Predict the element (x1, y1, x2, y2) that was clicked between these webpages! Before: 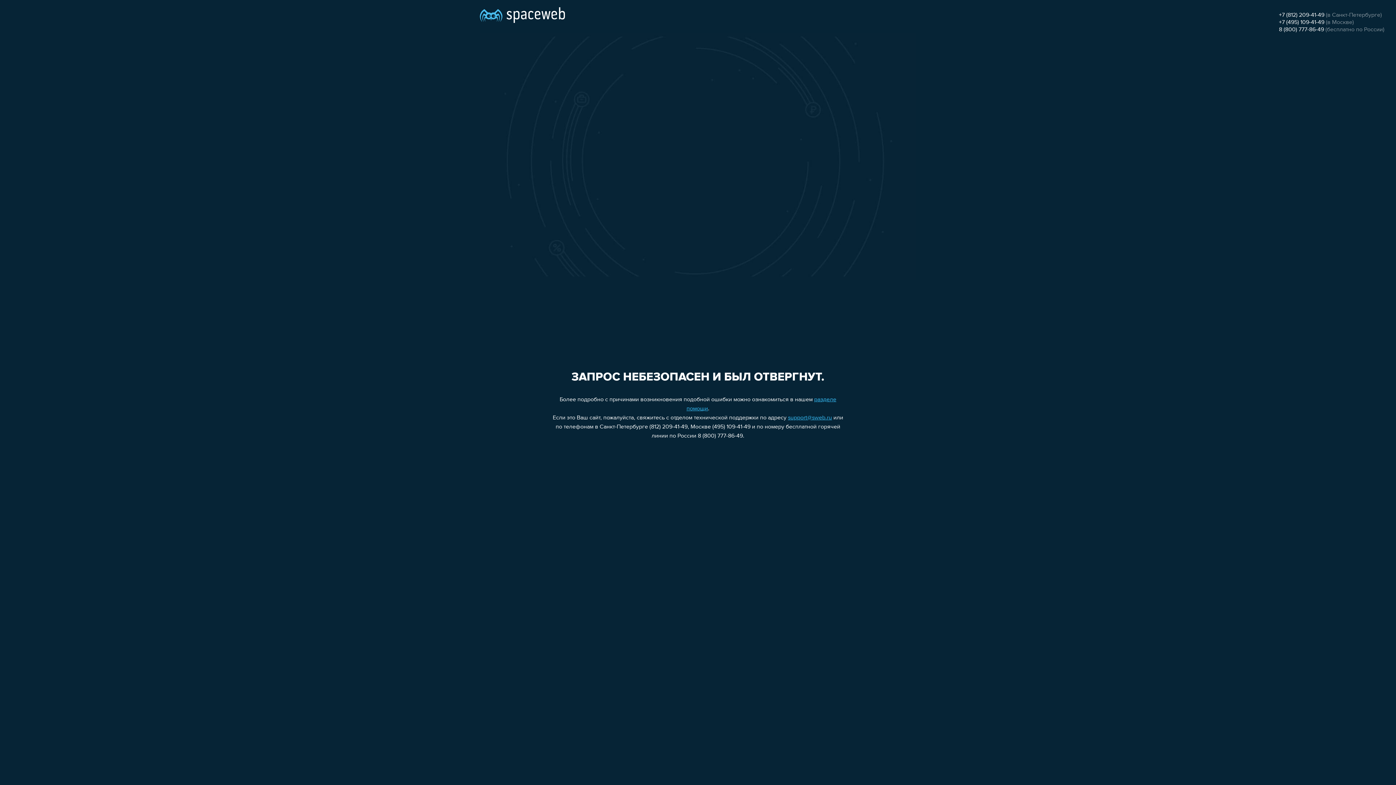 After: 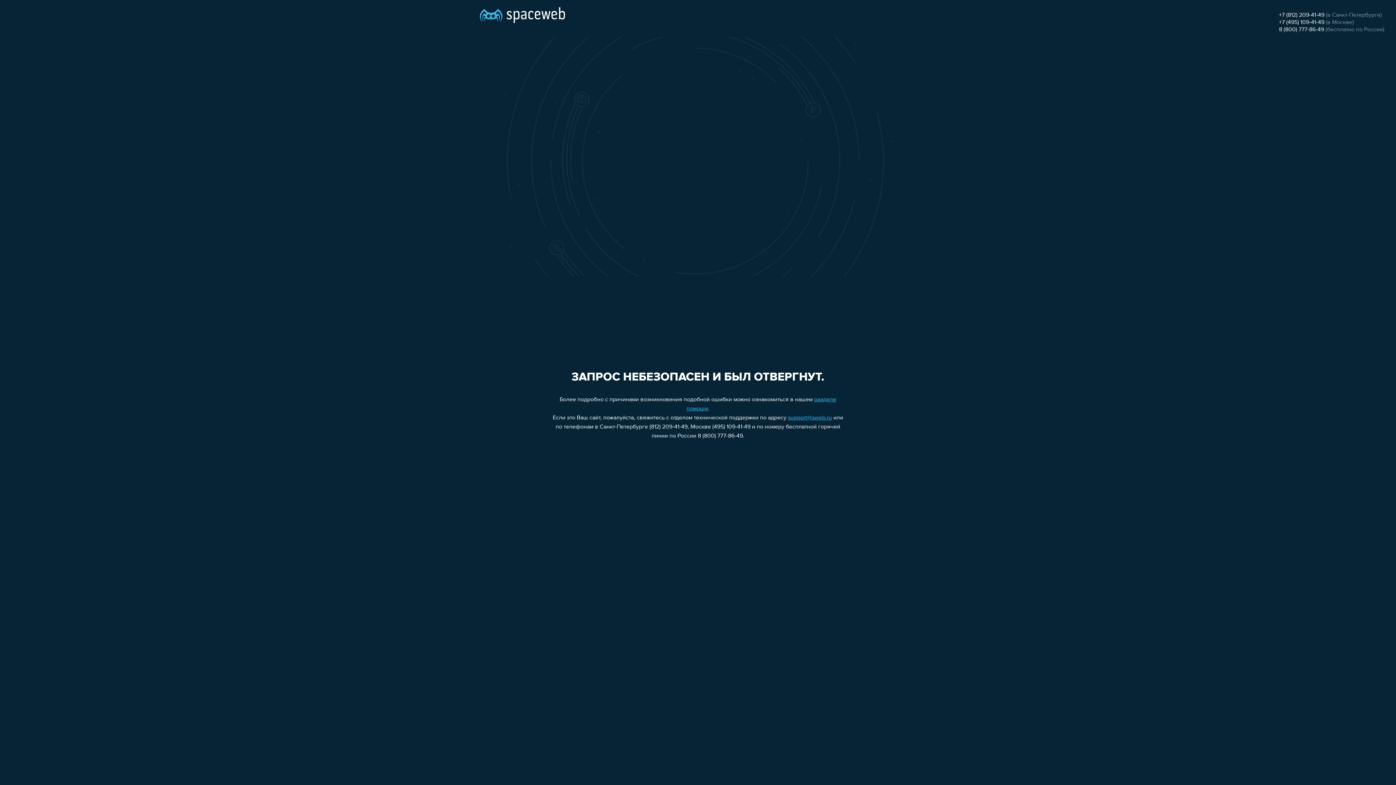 Action: label: +7 (812) 209-41-49 bbox: (1279, 12, 1324, 18)